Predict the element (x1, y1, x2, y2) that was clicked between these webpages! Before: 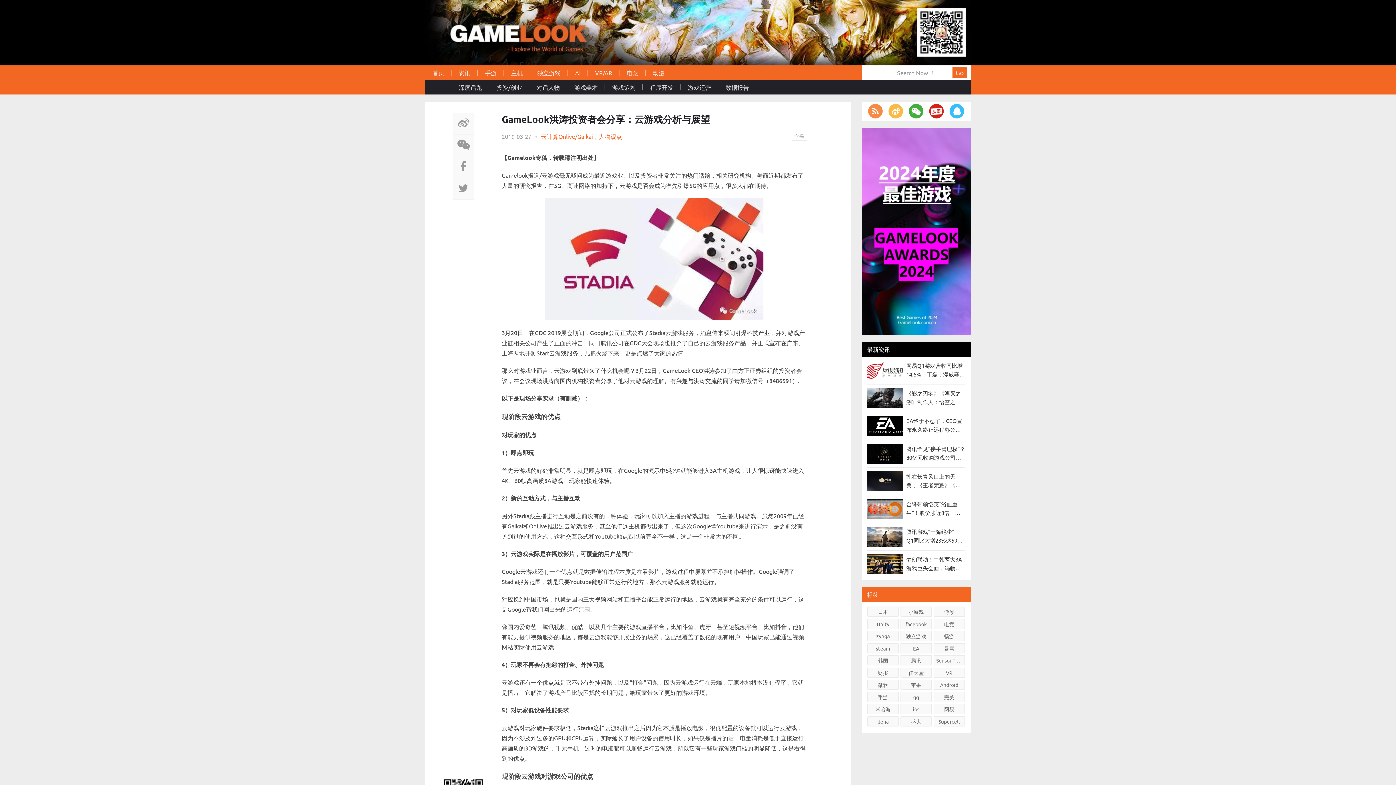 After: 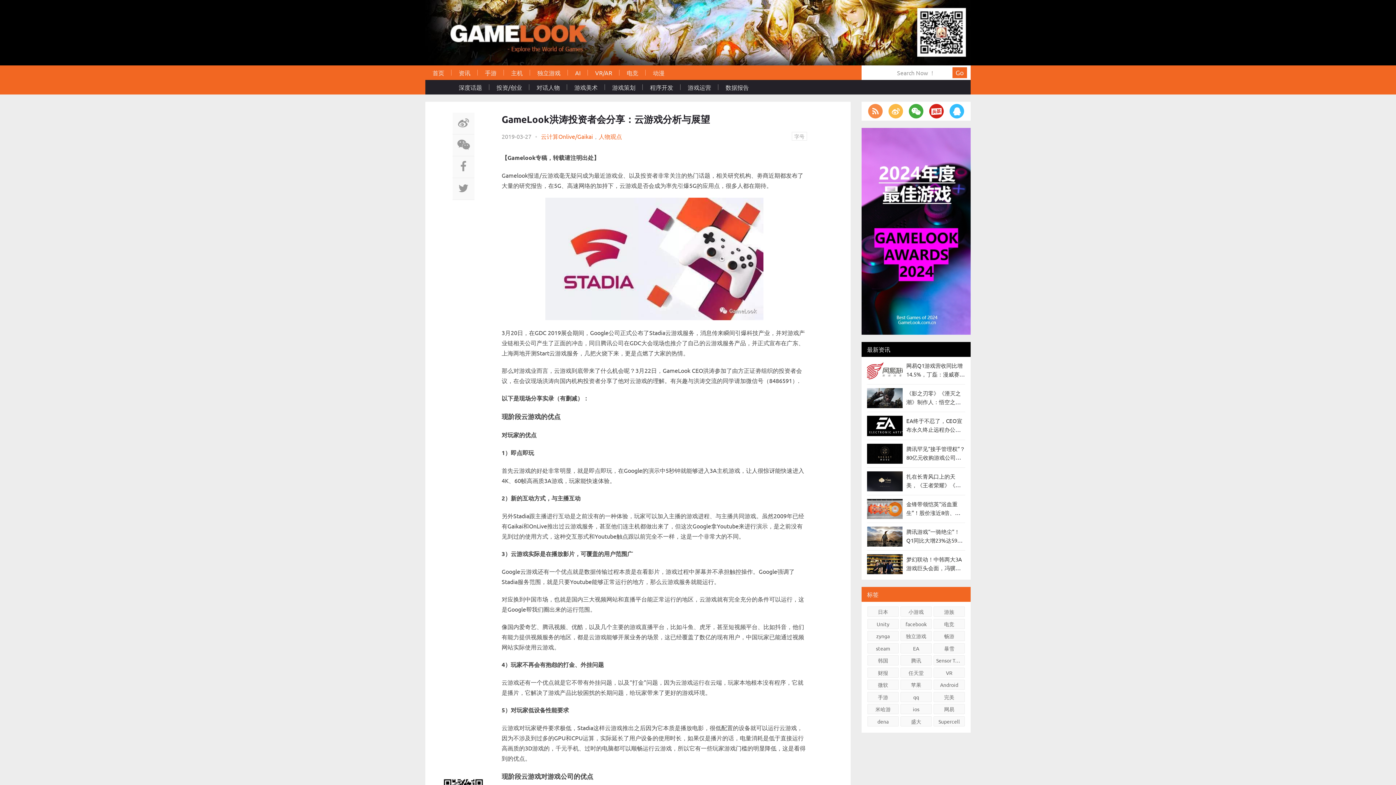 Action: bbox: (867, 472, 902, 479)